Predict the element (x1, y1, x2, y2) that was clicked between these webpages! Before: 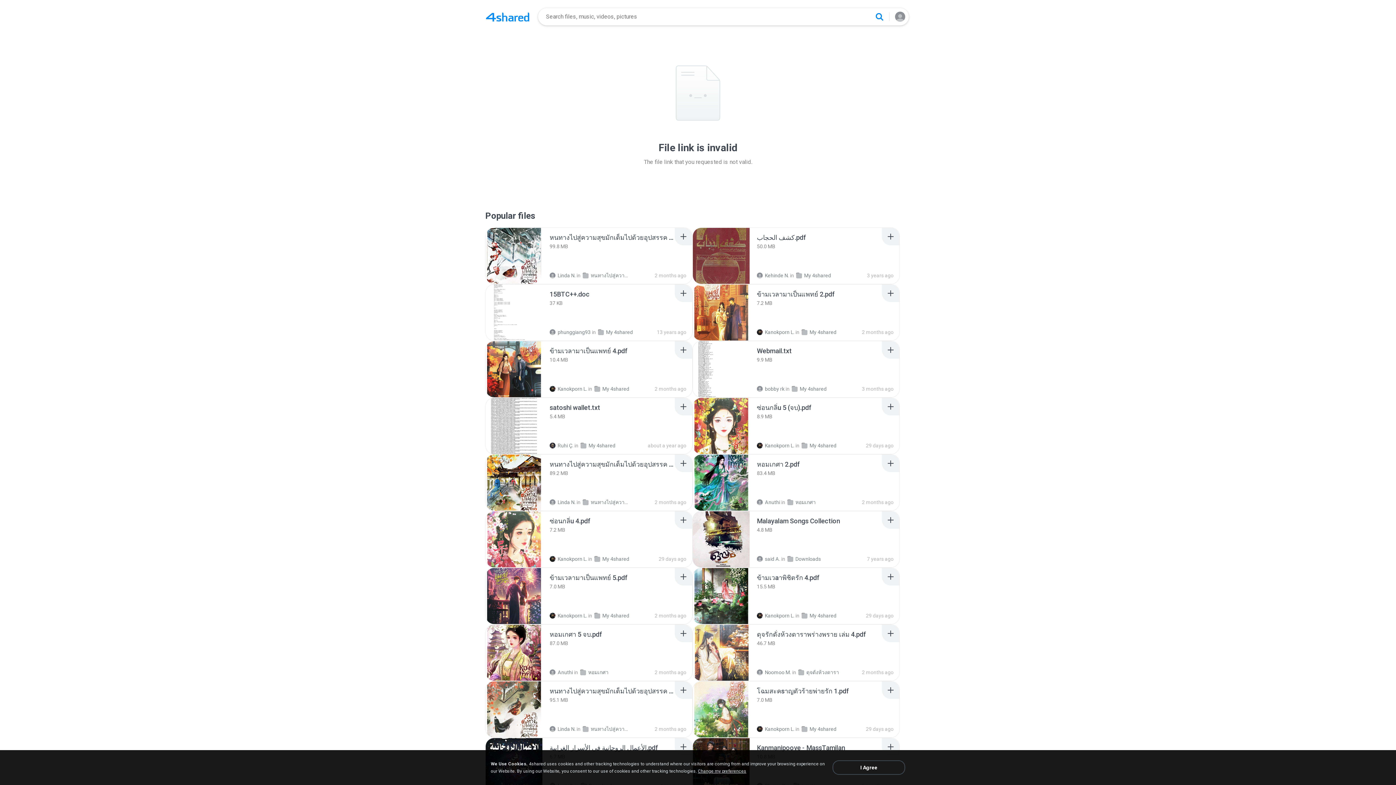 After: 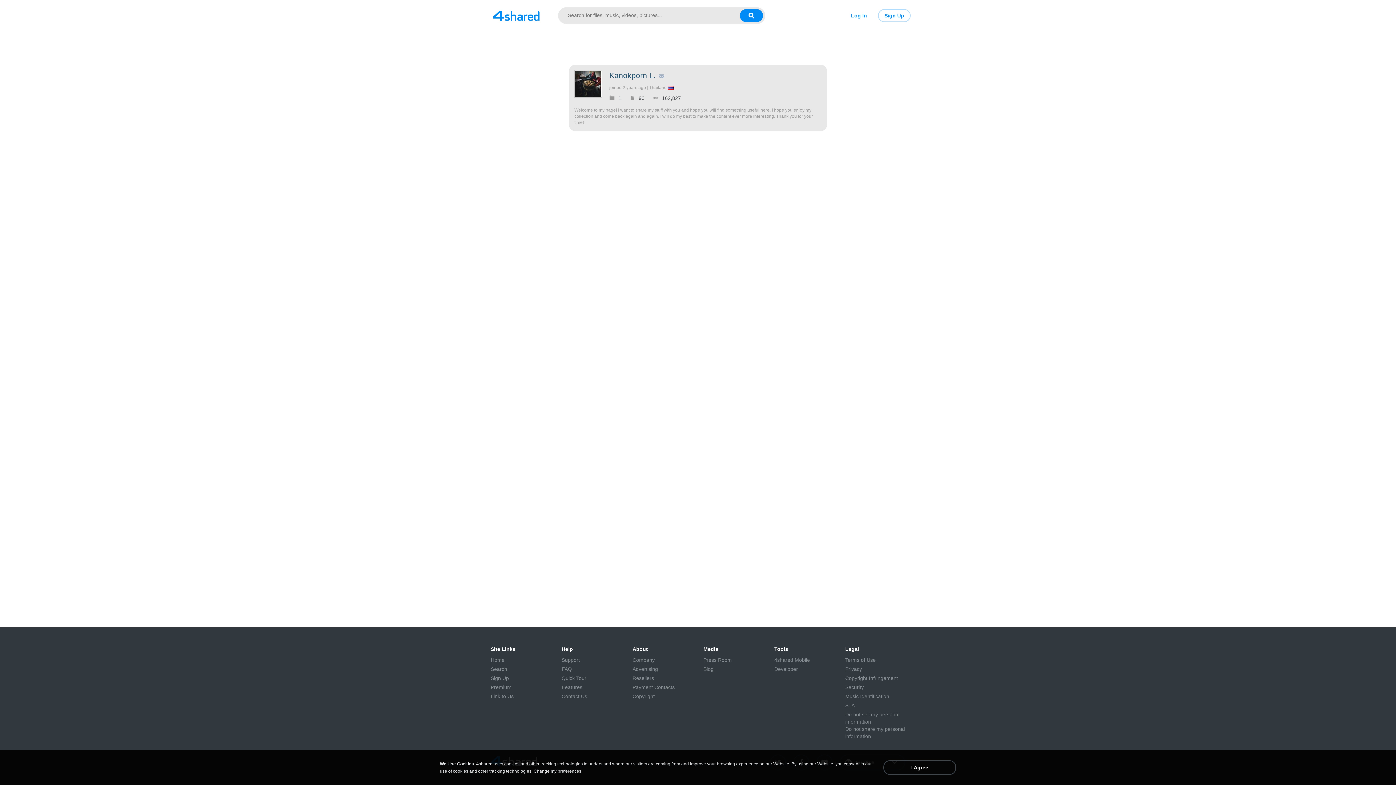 Action: bbox: (549, 556, 587, 562) label: Kanokporn L.